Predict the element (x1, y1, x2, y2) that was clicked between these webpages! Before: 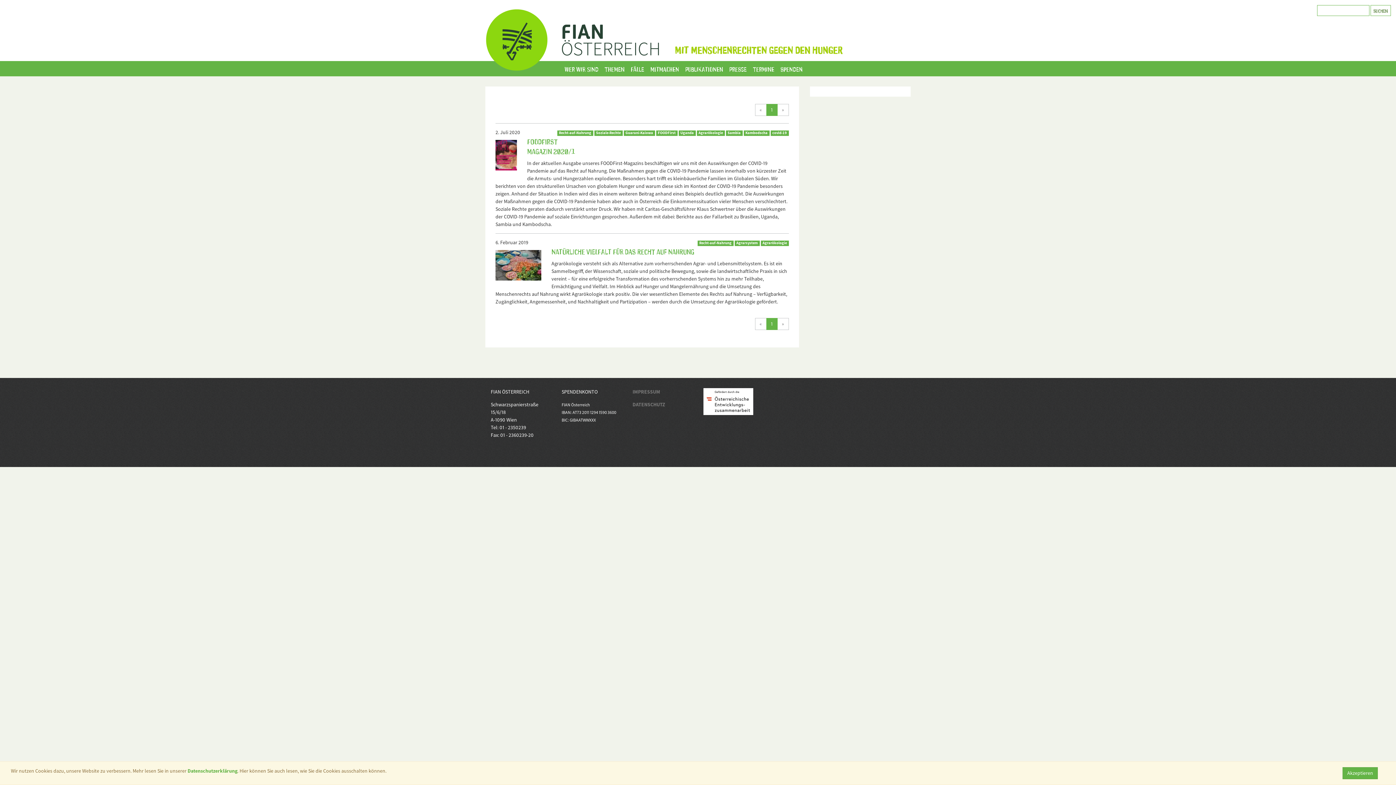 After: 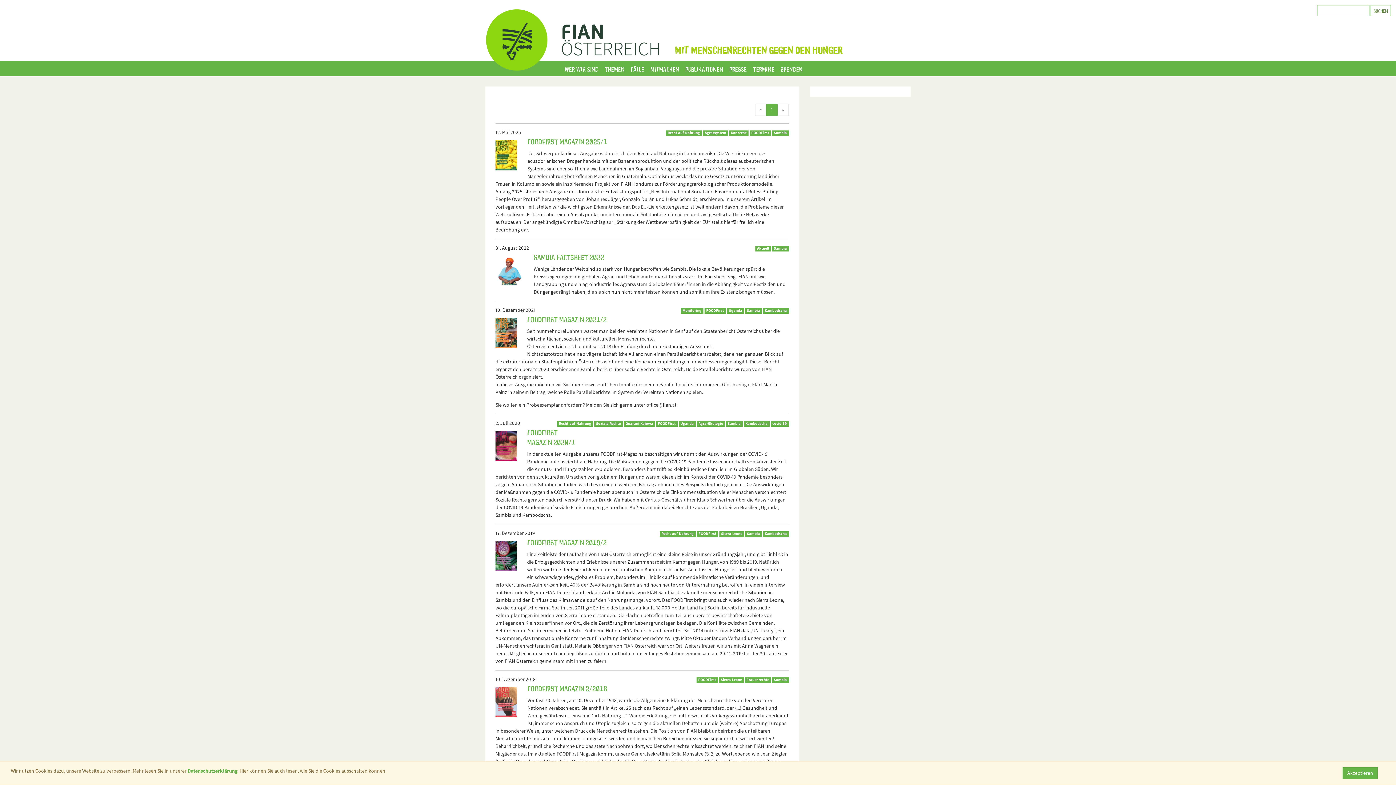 Action: label: Sambia bbox: (727, 130, 740, 135)